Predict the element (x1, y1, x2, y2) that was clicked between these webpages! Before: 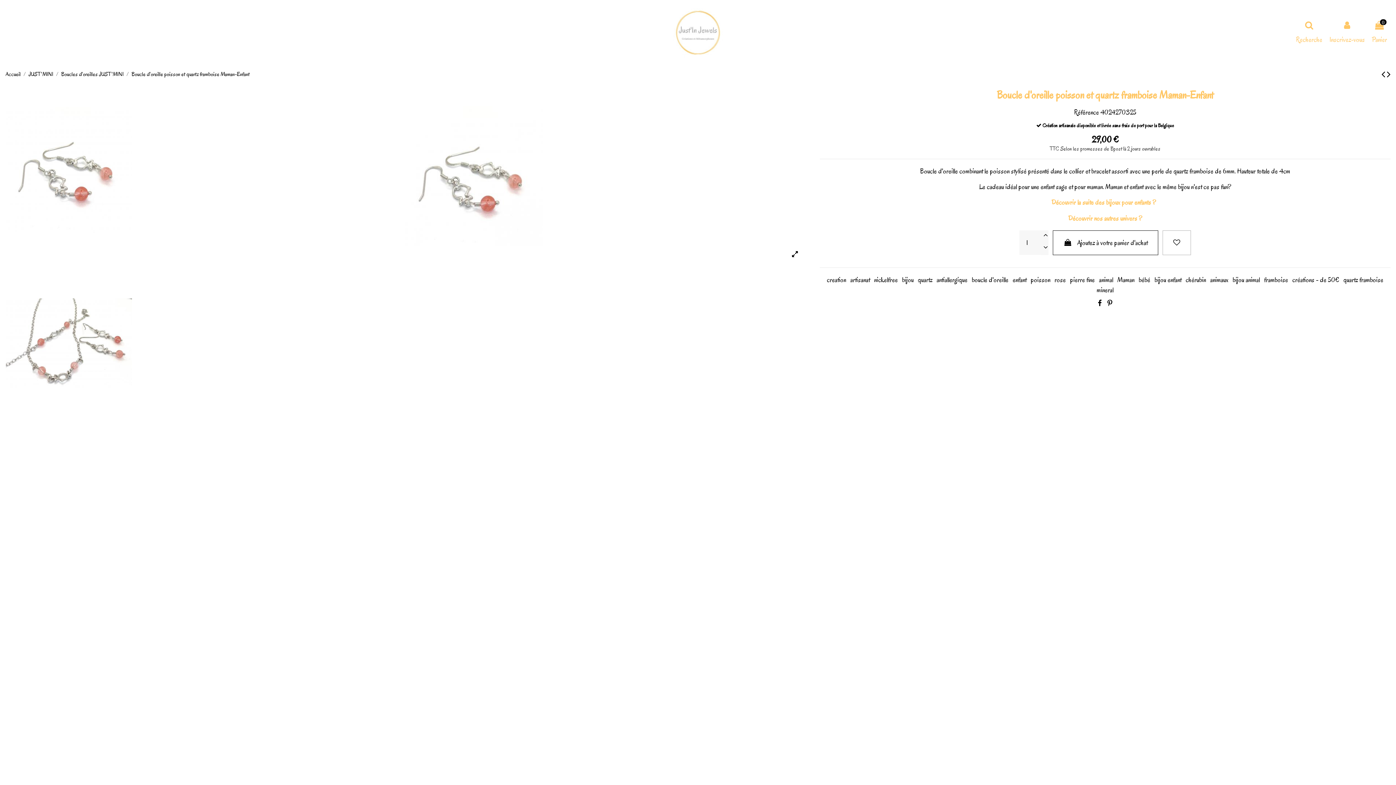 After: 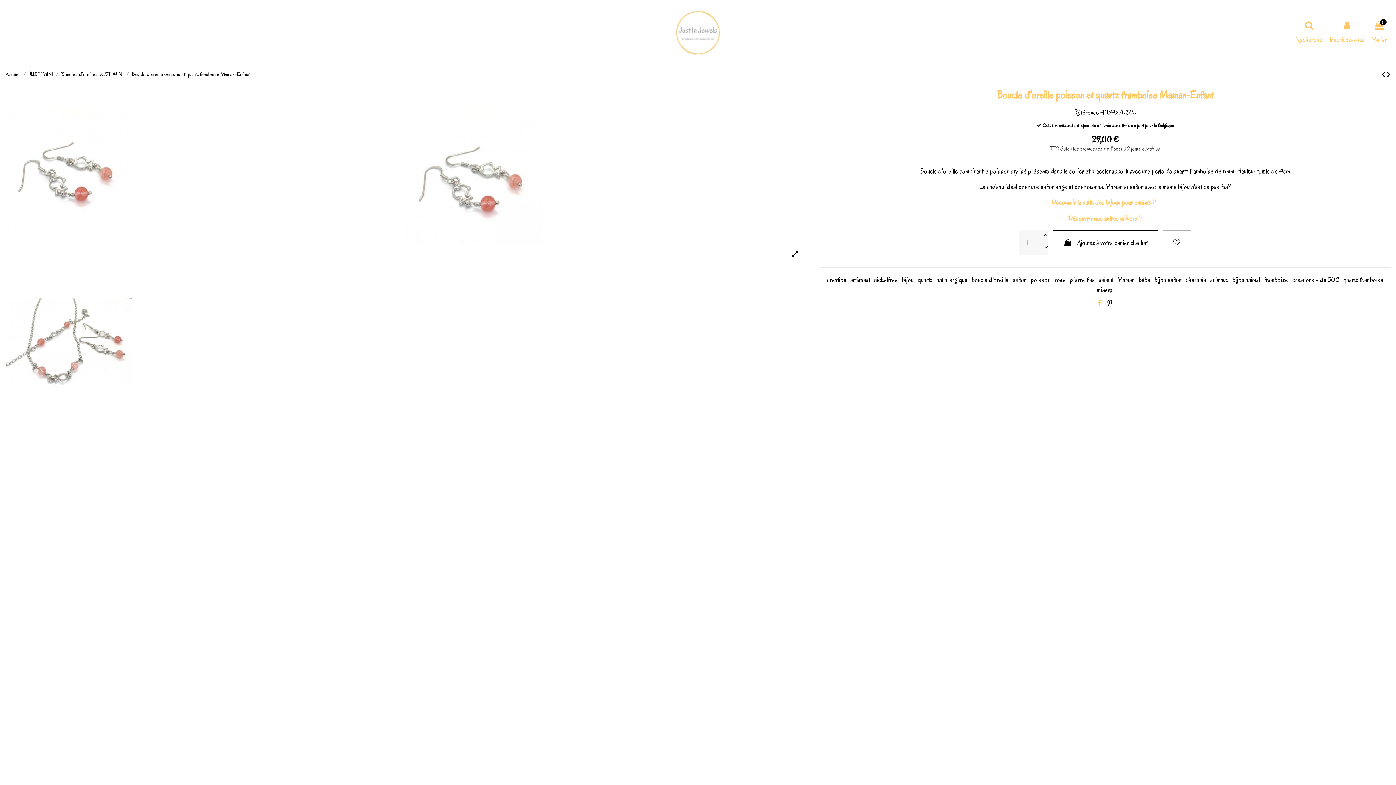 Action: bbox: (1098, 299, 1102, 308)